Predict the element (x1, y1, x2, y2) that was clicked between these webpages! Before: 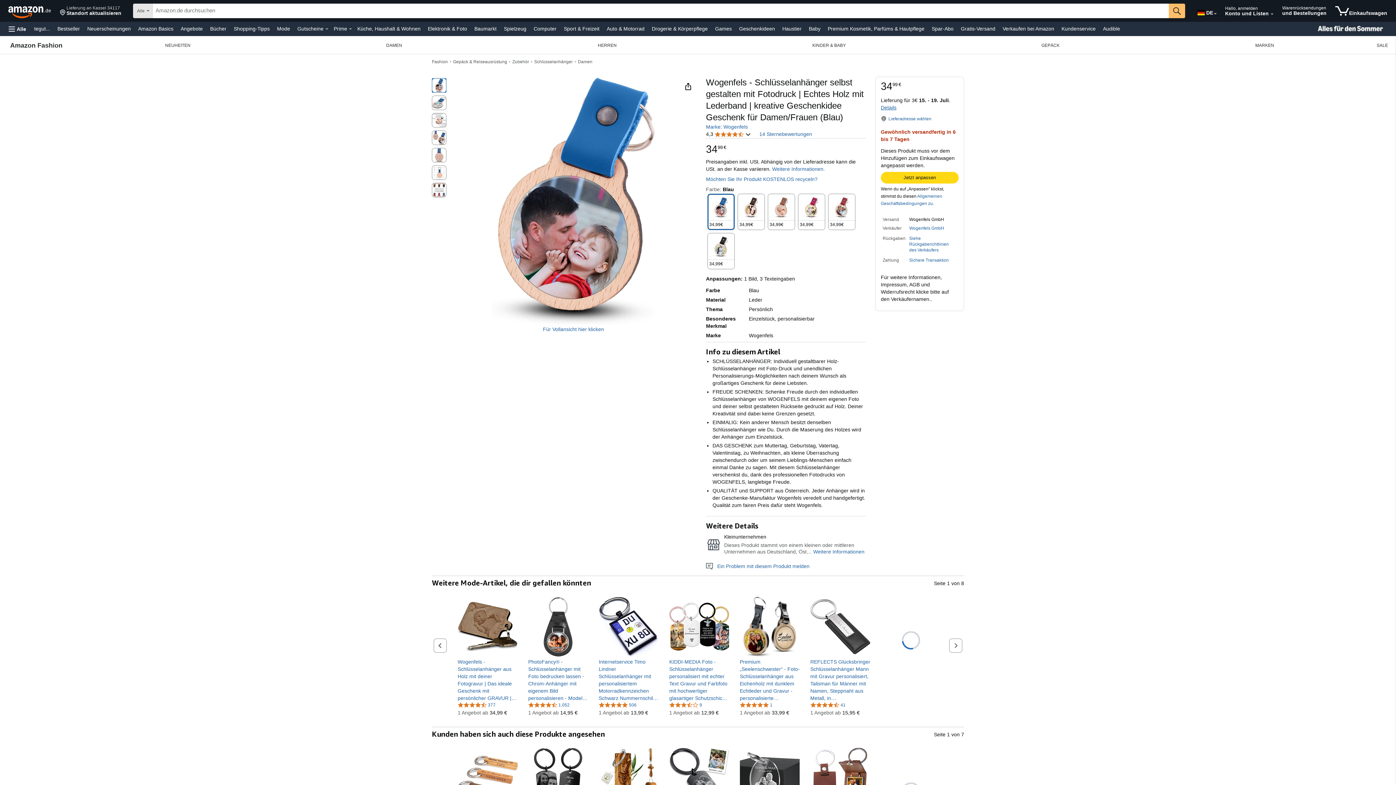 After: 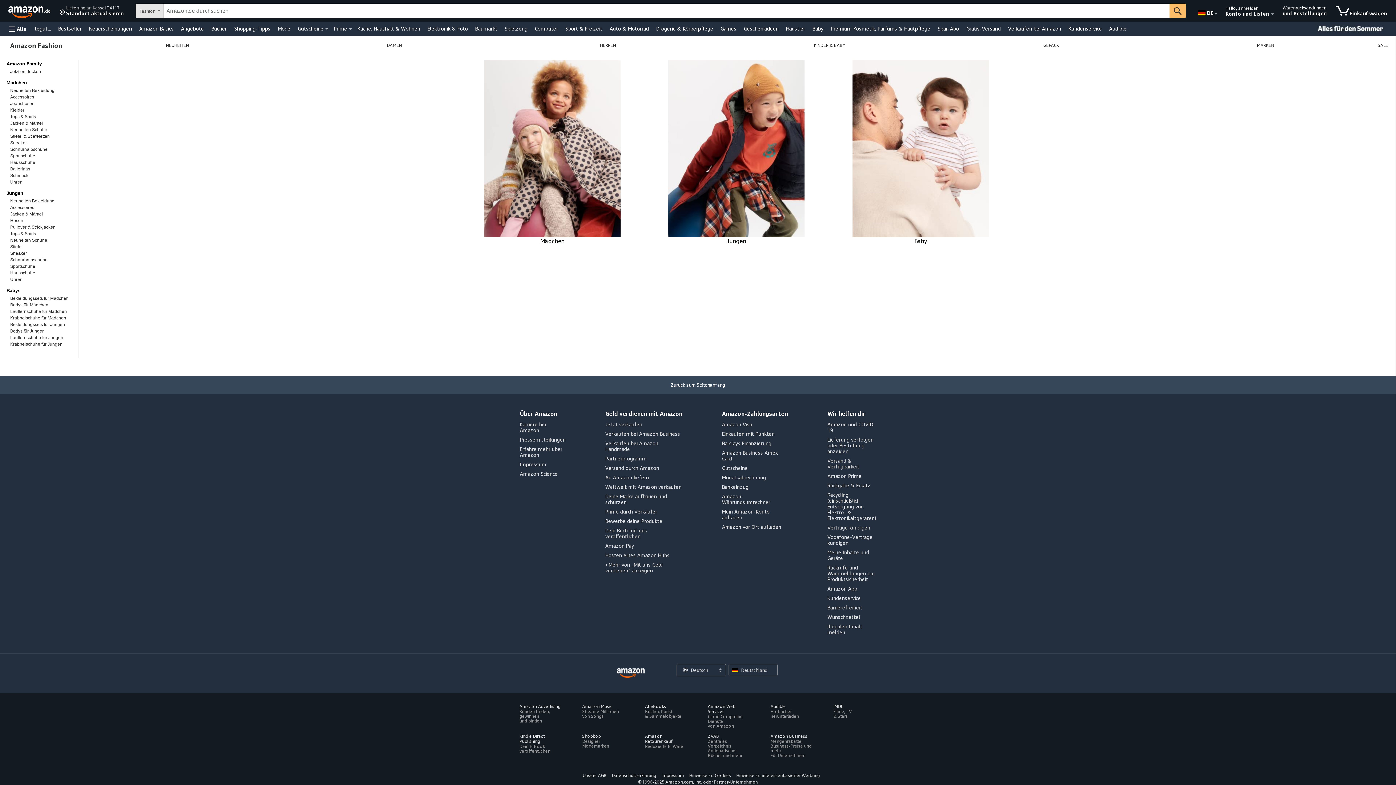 Action: bbox: (714, 36, 943, 53) label: KINDER & BABY